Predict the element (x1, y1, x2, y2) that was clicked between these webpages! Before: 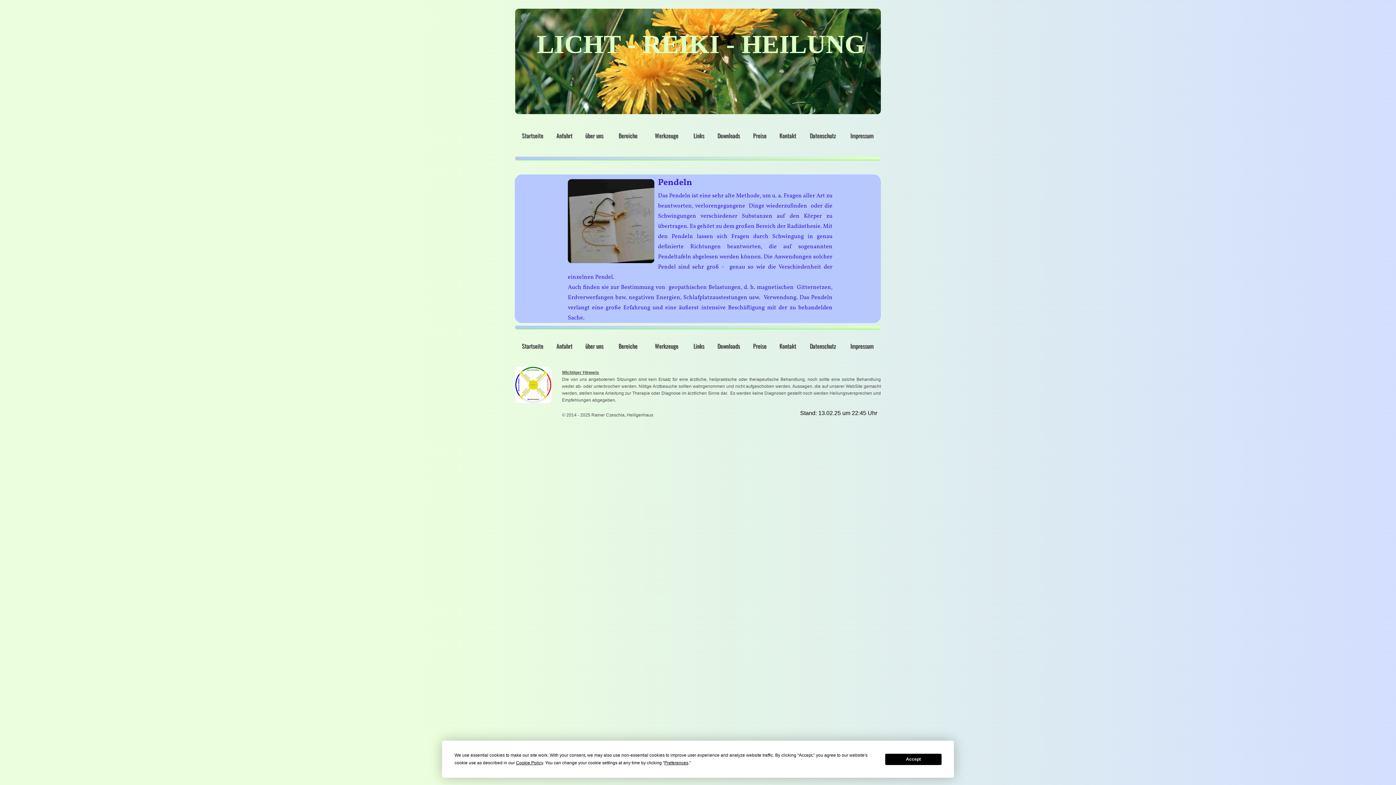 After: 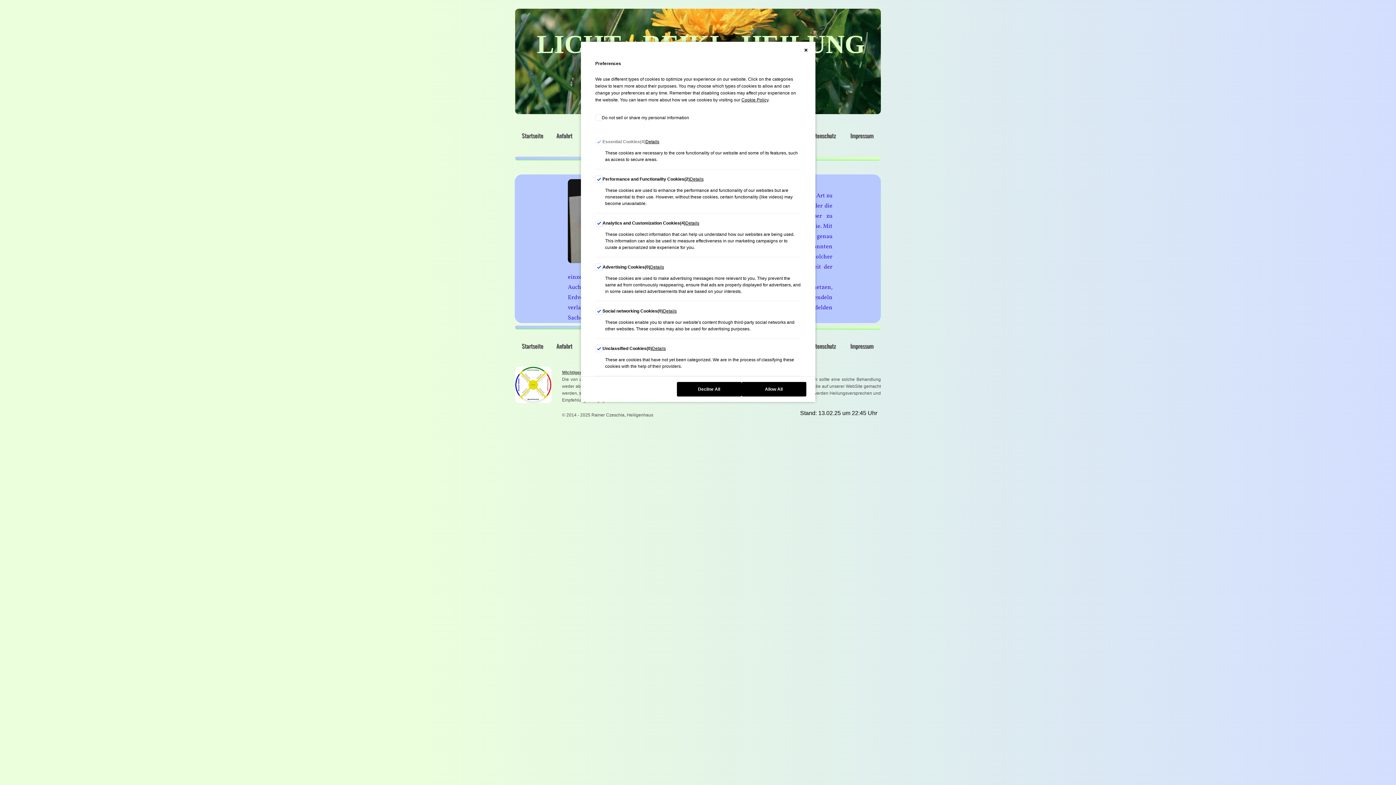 Action: label: Preferences bbox: (664, 760, 688, 765)